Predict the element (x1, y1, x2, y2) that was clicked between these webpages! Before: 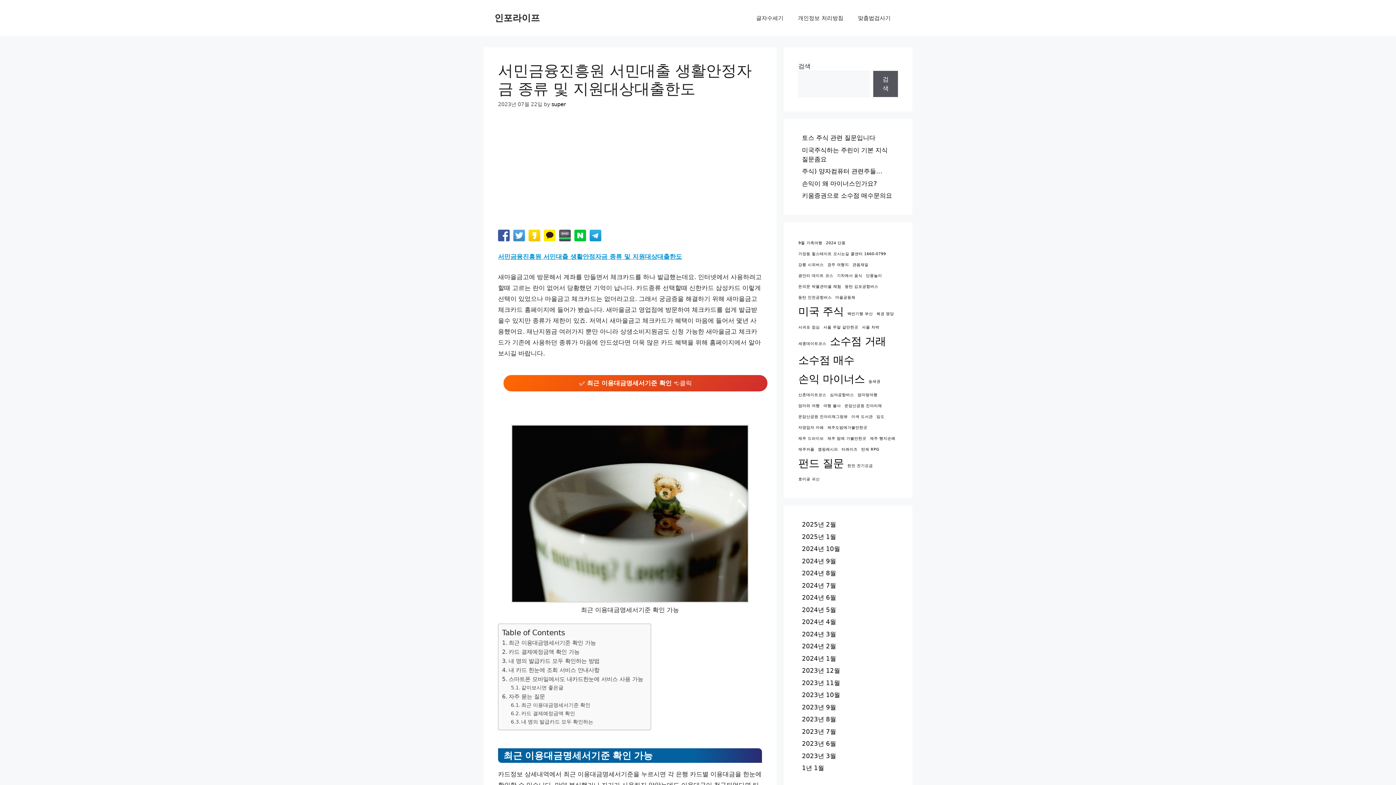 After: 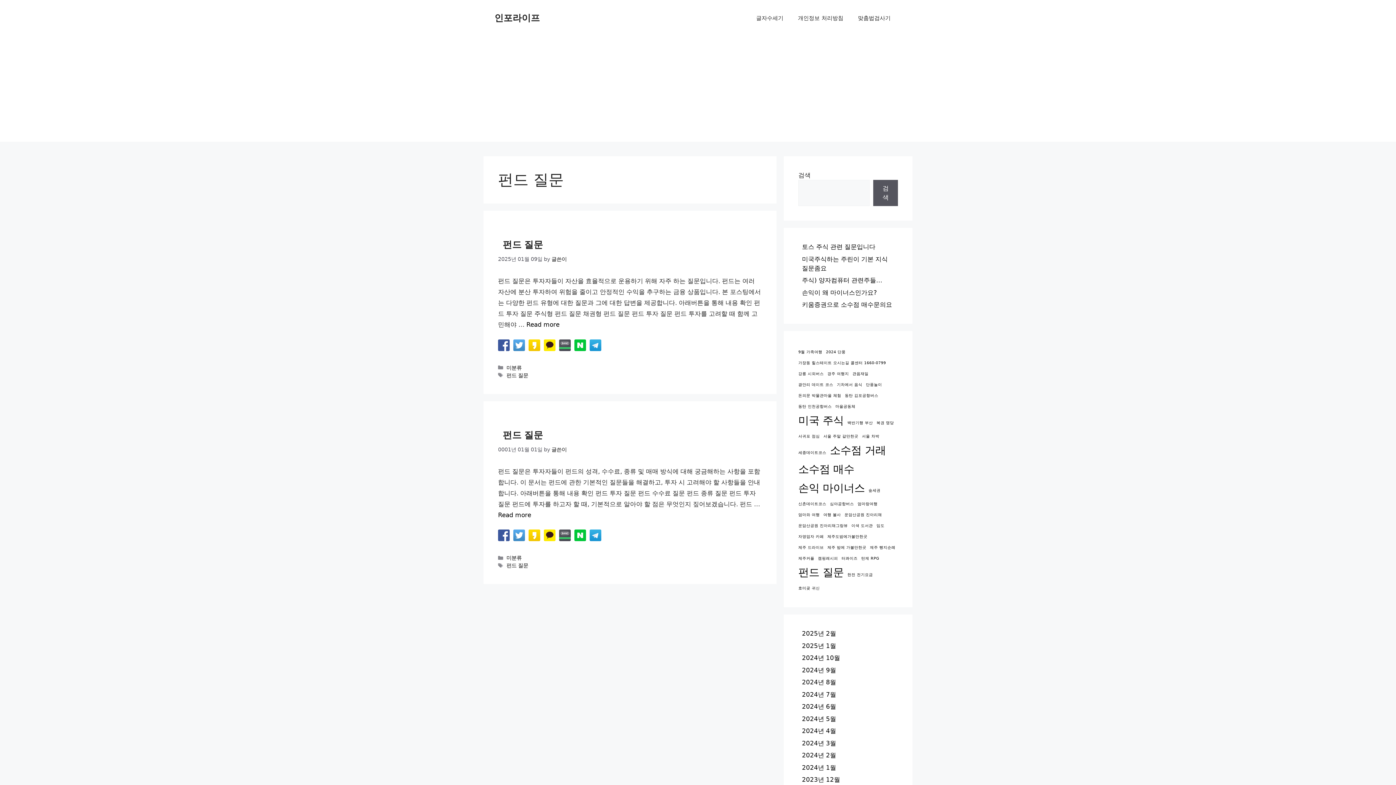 Action: label: 펀드 질문 (2 아이템) bbox: (798, 454, 844, 473)